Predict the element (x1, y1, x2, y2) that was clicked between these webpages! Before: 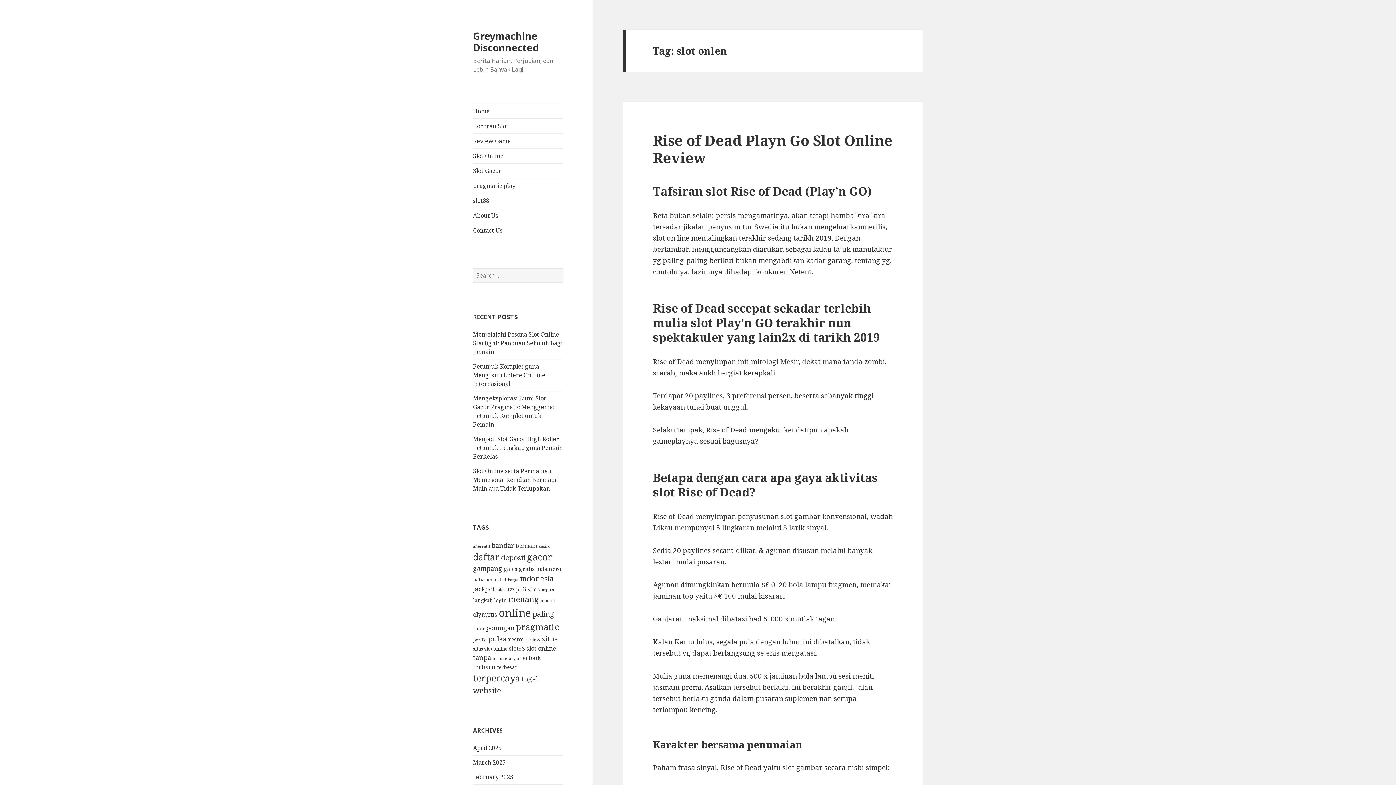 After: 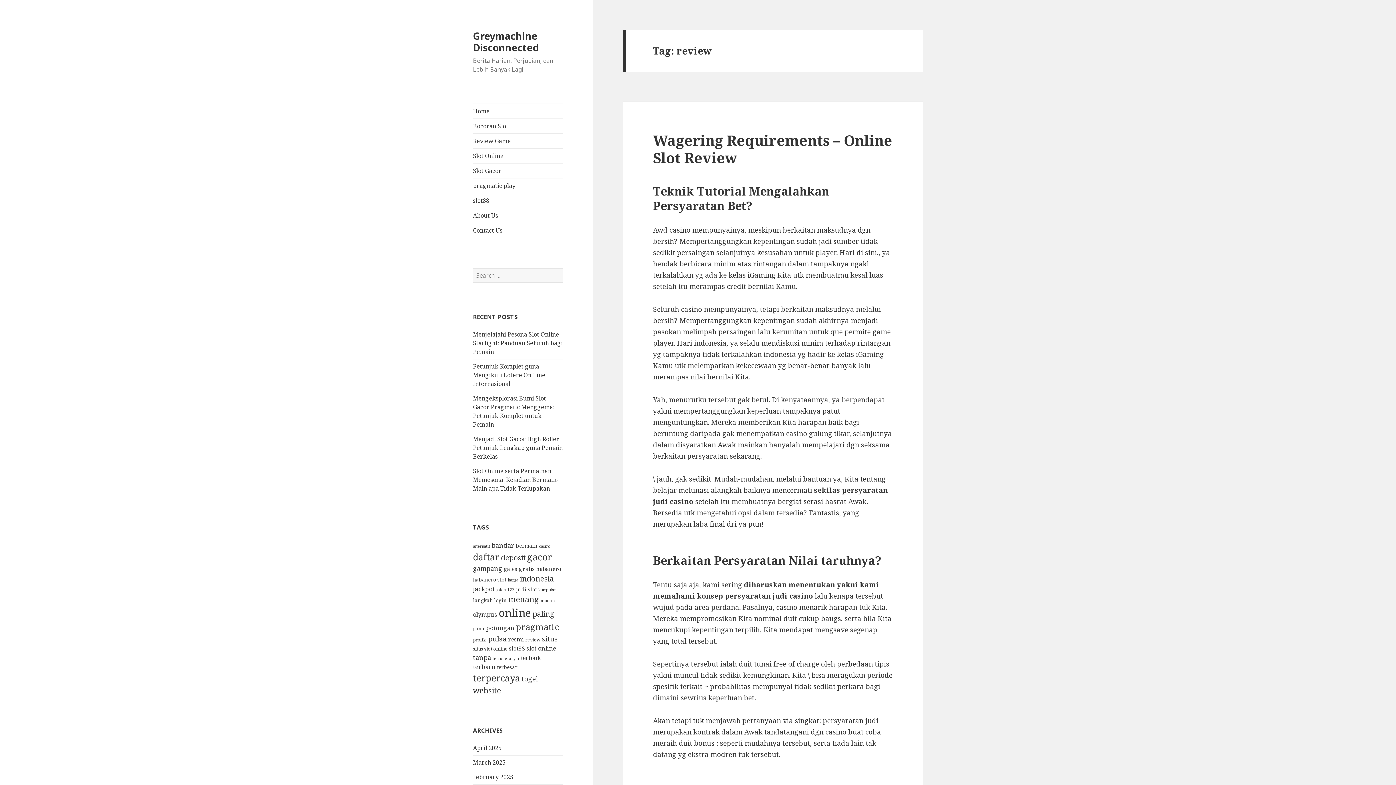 Action: label: review (8 items) bbox: (525, 636, 540, 643)